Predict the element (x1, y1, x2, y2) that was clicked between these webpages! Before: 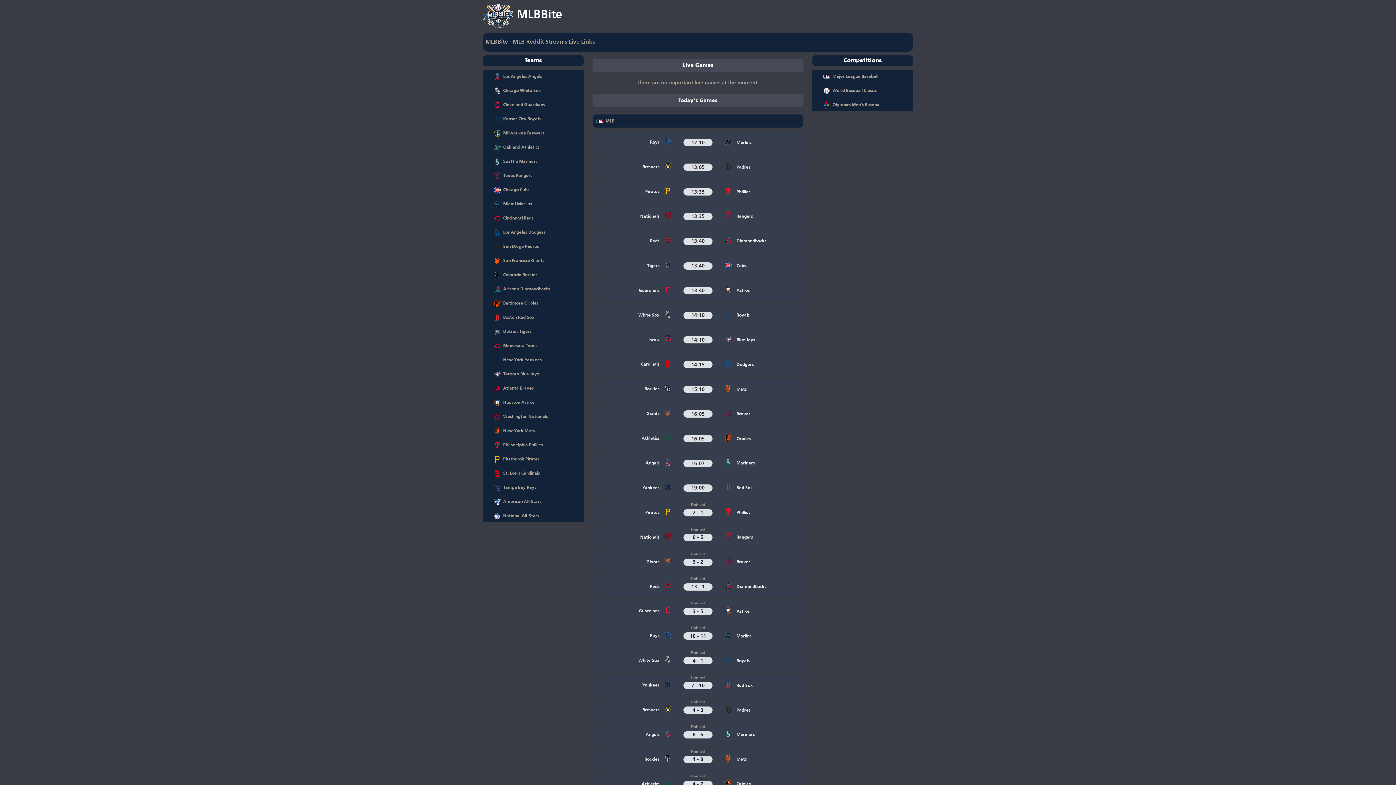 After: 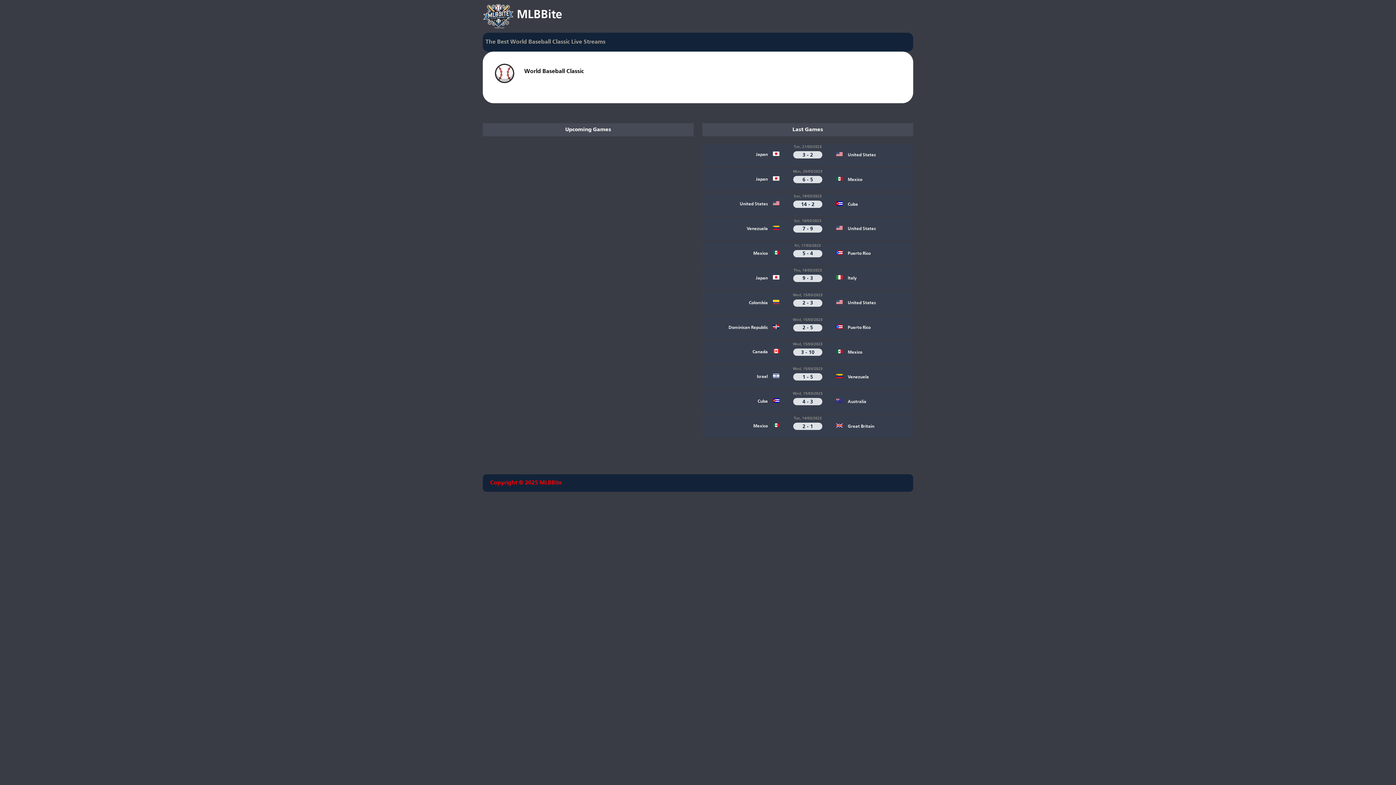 Action: label: World Baseball Classic bbox: (819, 87, 876, 94)